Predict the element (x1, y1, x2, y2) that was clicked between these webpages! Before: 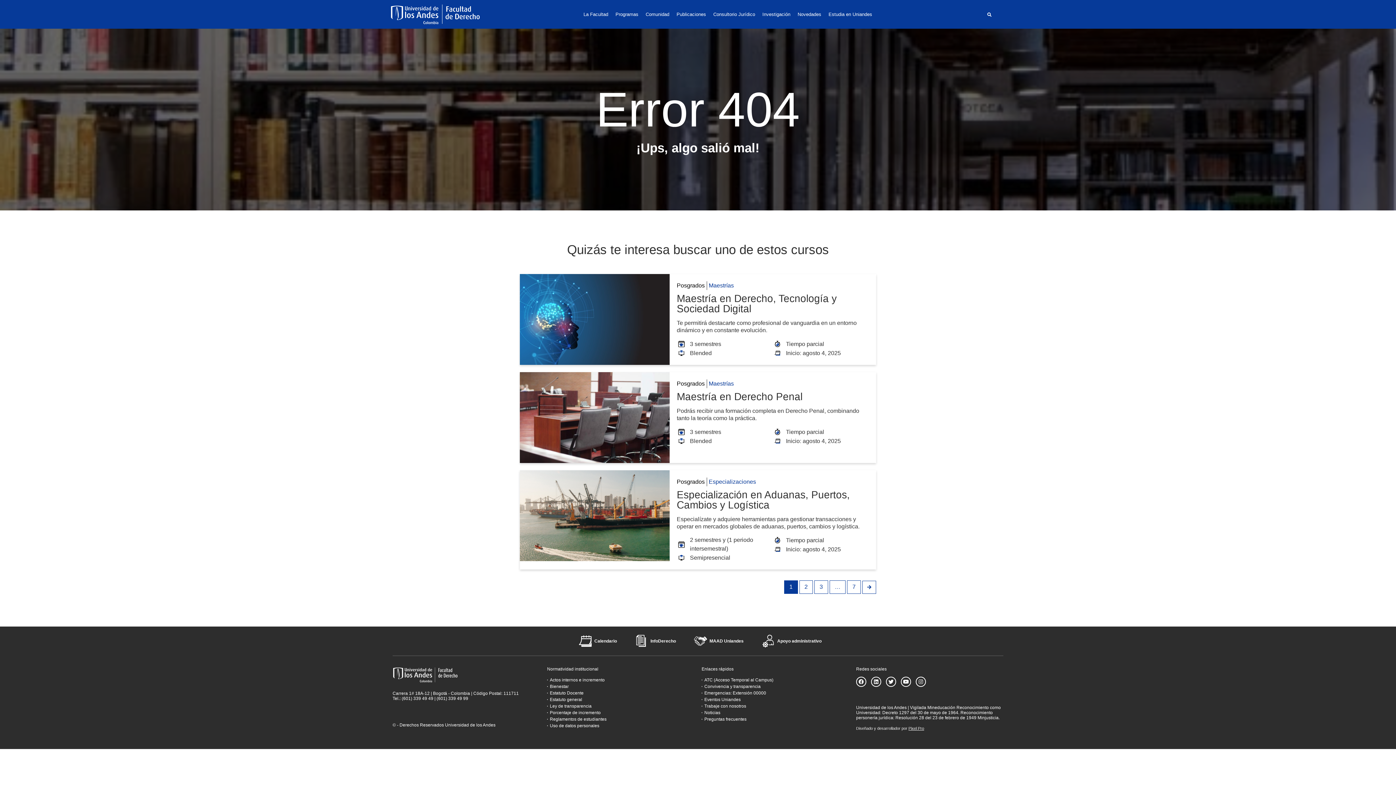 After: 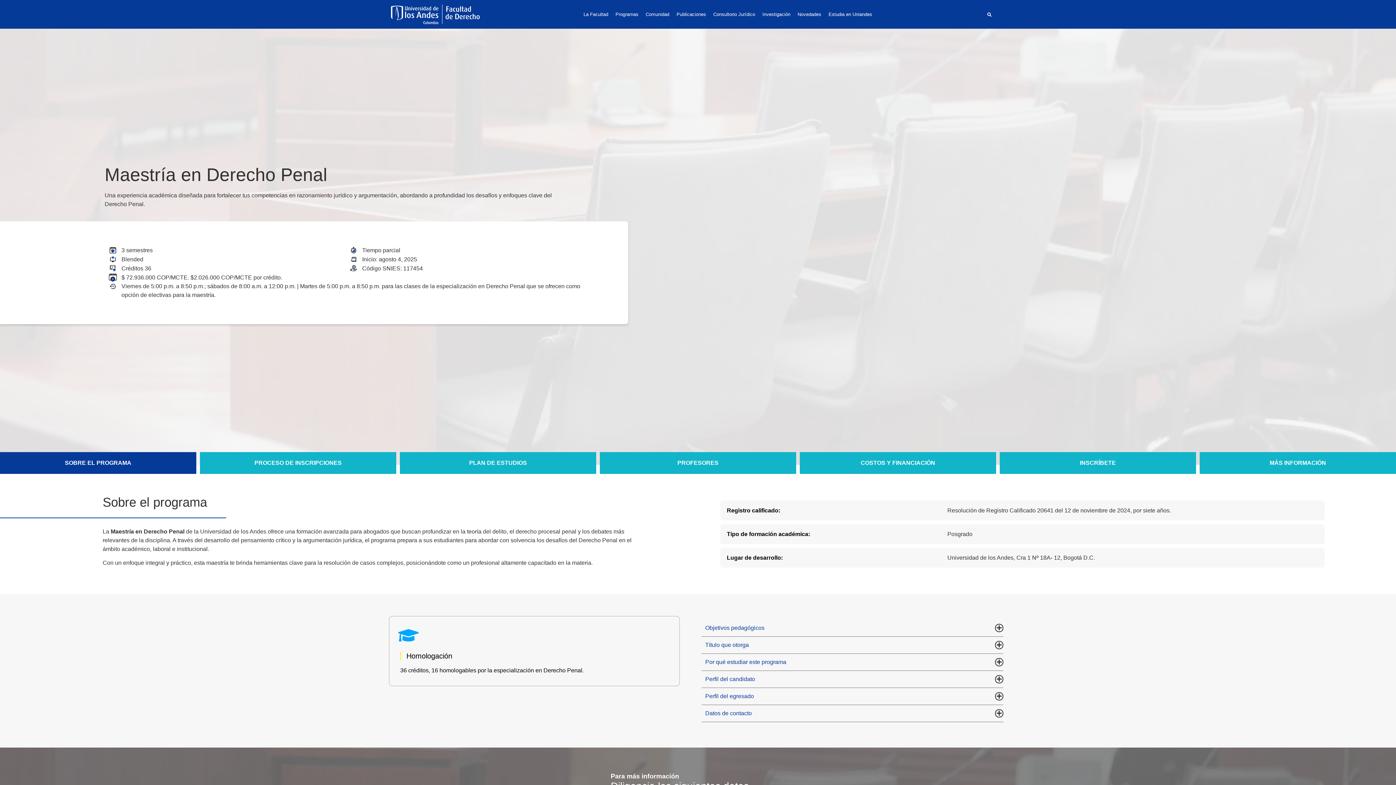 Action: bbox: (520, 372, 669, 463)